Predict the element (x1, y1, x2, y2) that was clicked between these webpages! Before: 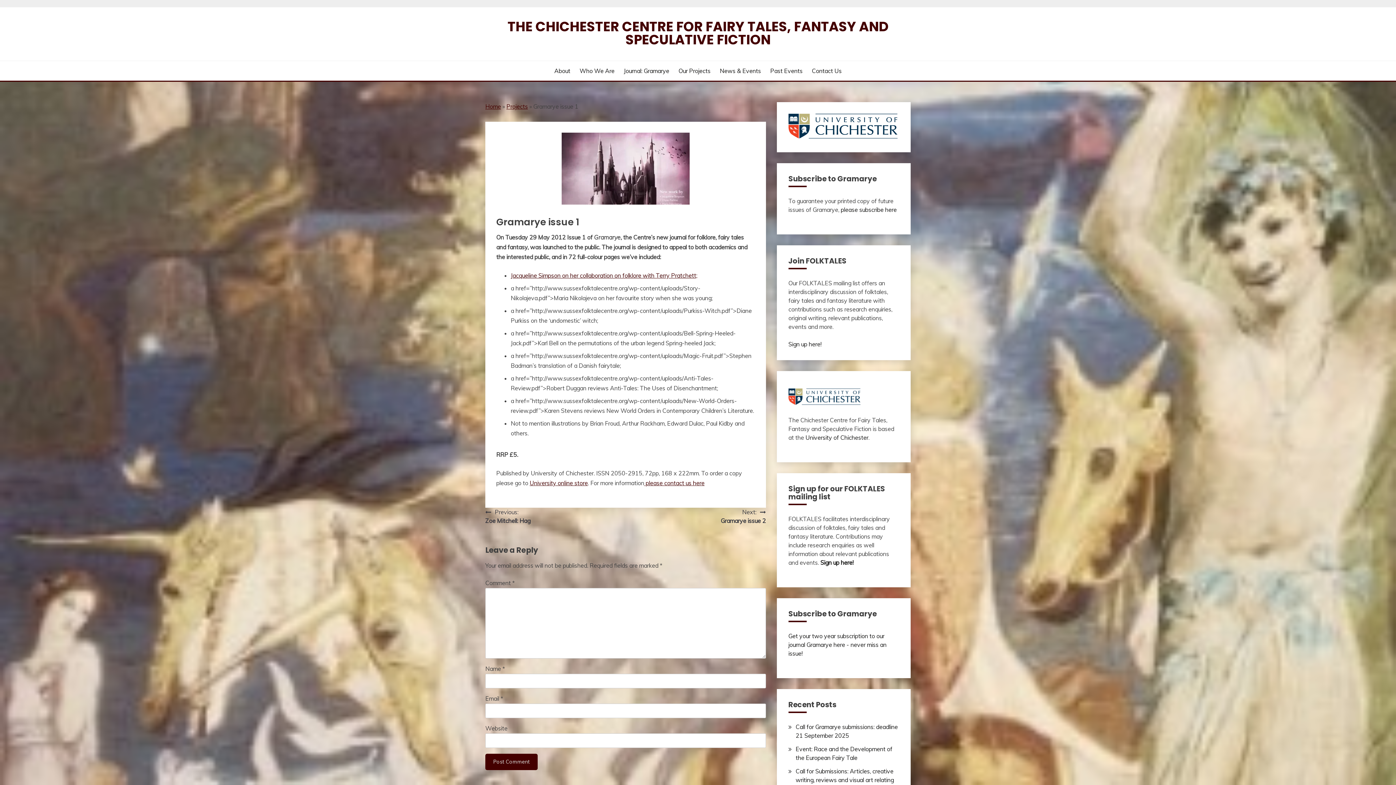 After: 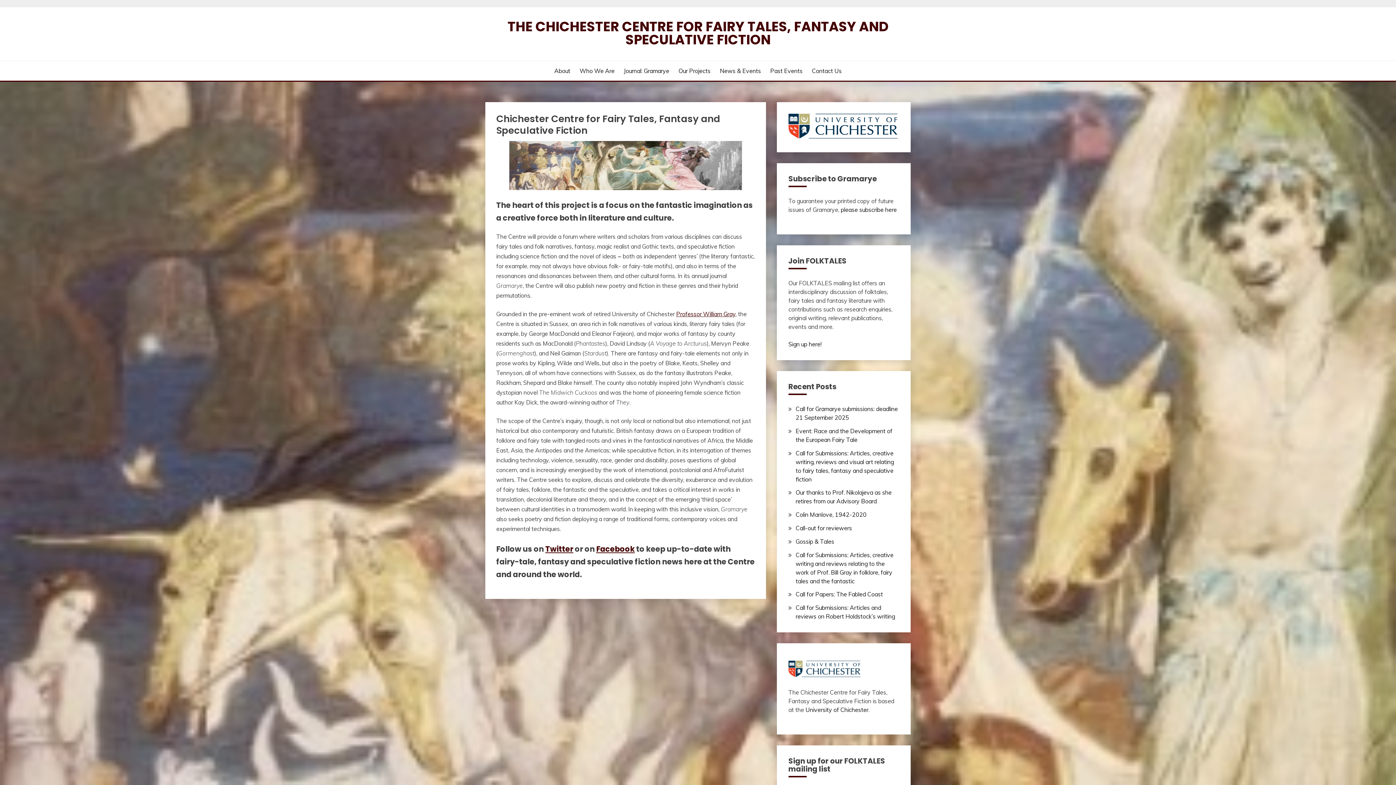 Action: bbox: (485, 102, 501, 110) label: Home